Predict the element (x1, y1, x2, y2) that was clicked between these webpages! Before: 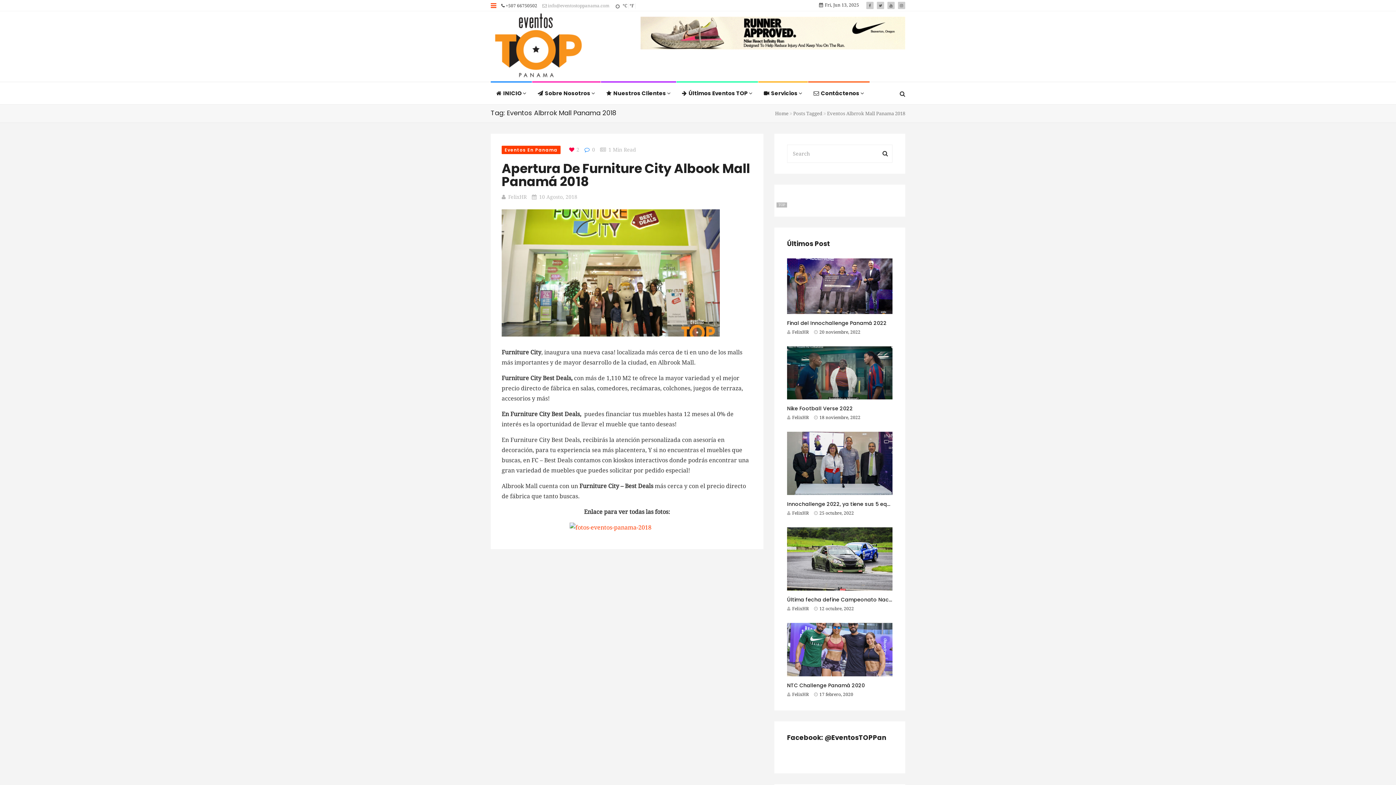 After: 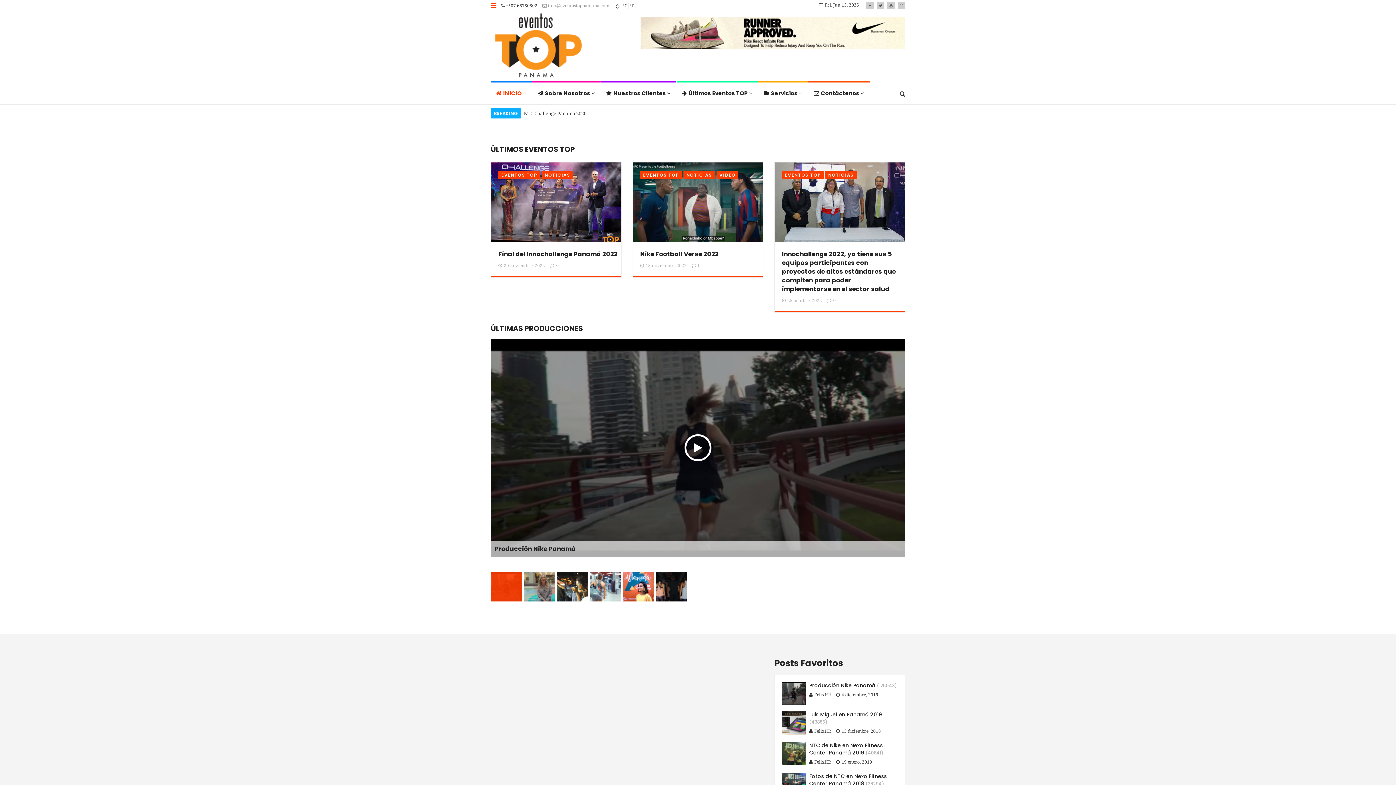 Action: bbox: (490, 16, 586, 77)